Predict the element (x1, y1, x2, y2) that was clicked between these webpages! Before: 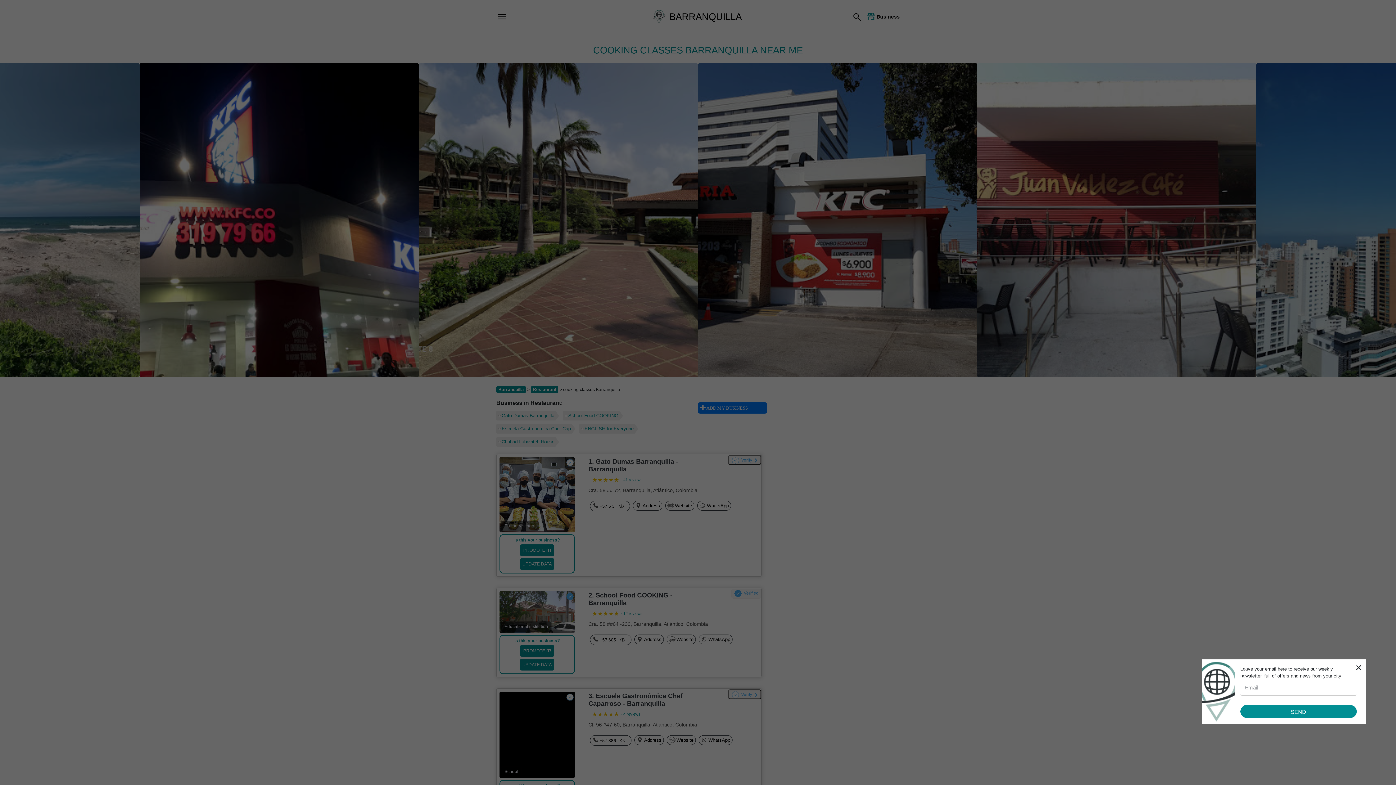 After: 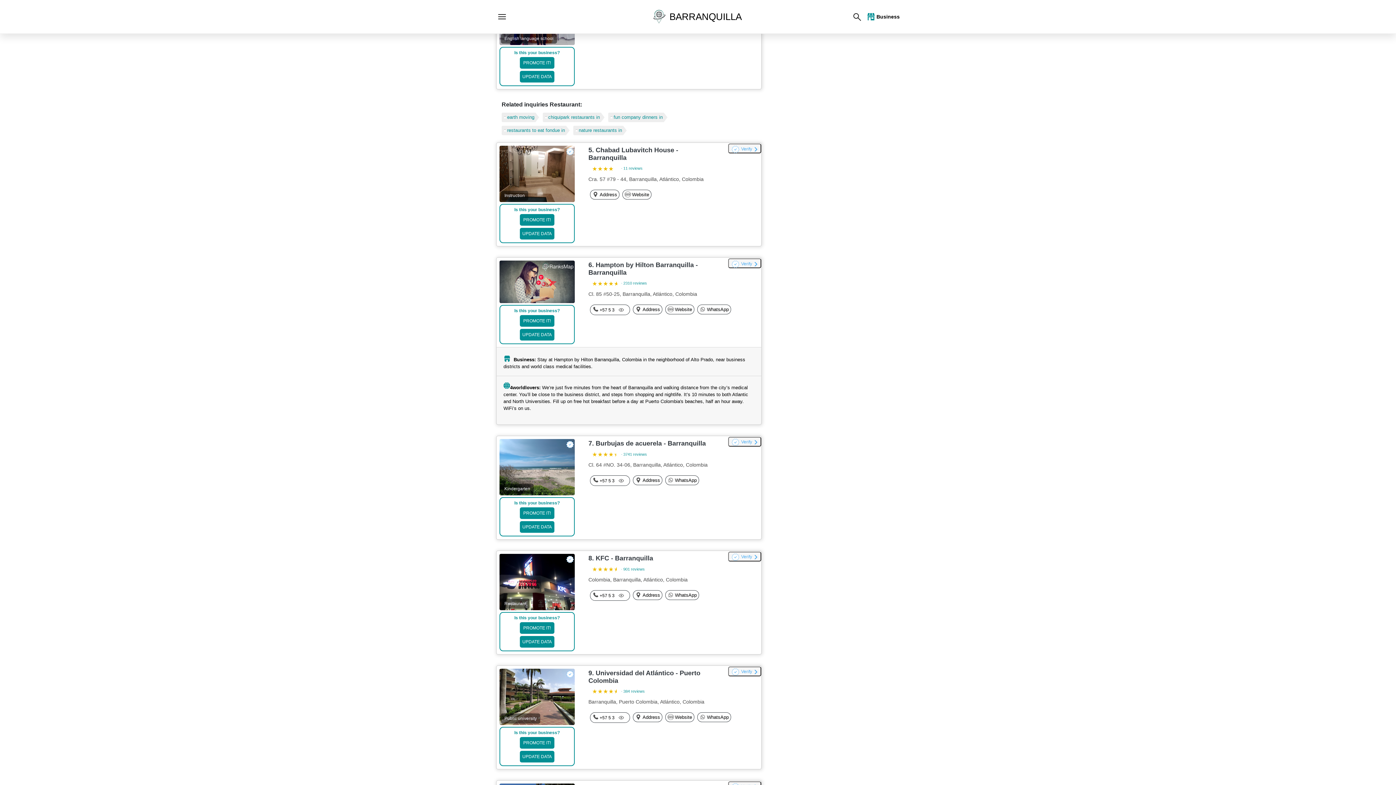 Action: bbox: (579, 424, 638, 433) label: ENGLISH for Everyone